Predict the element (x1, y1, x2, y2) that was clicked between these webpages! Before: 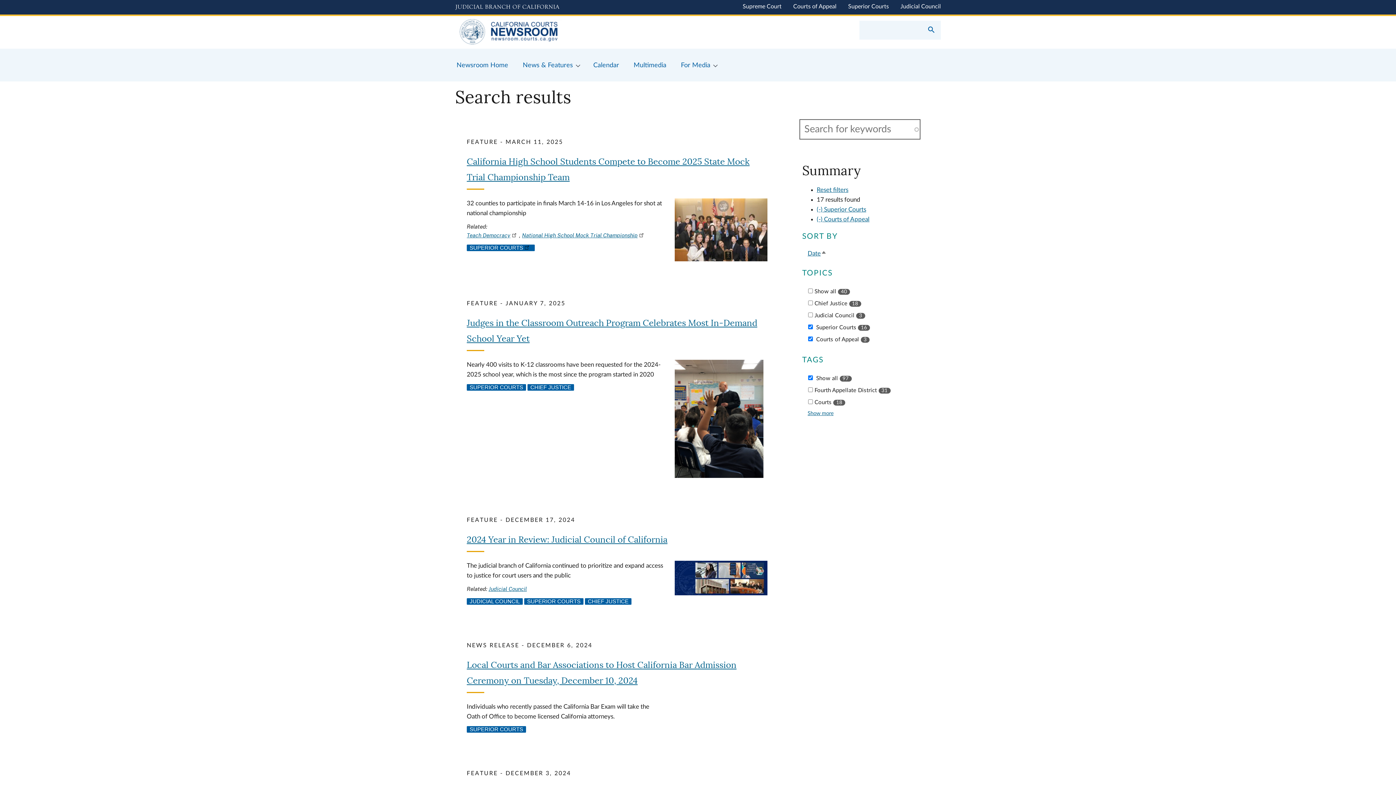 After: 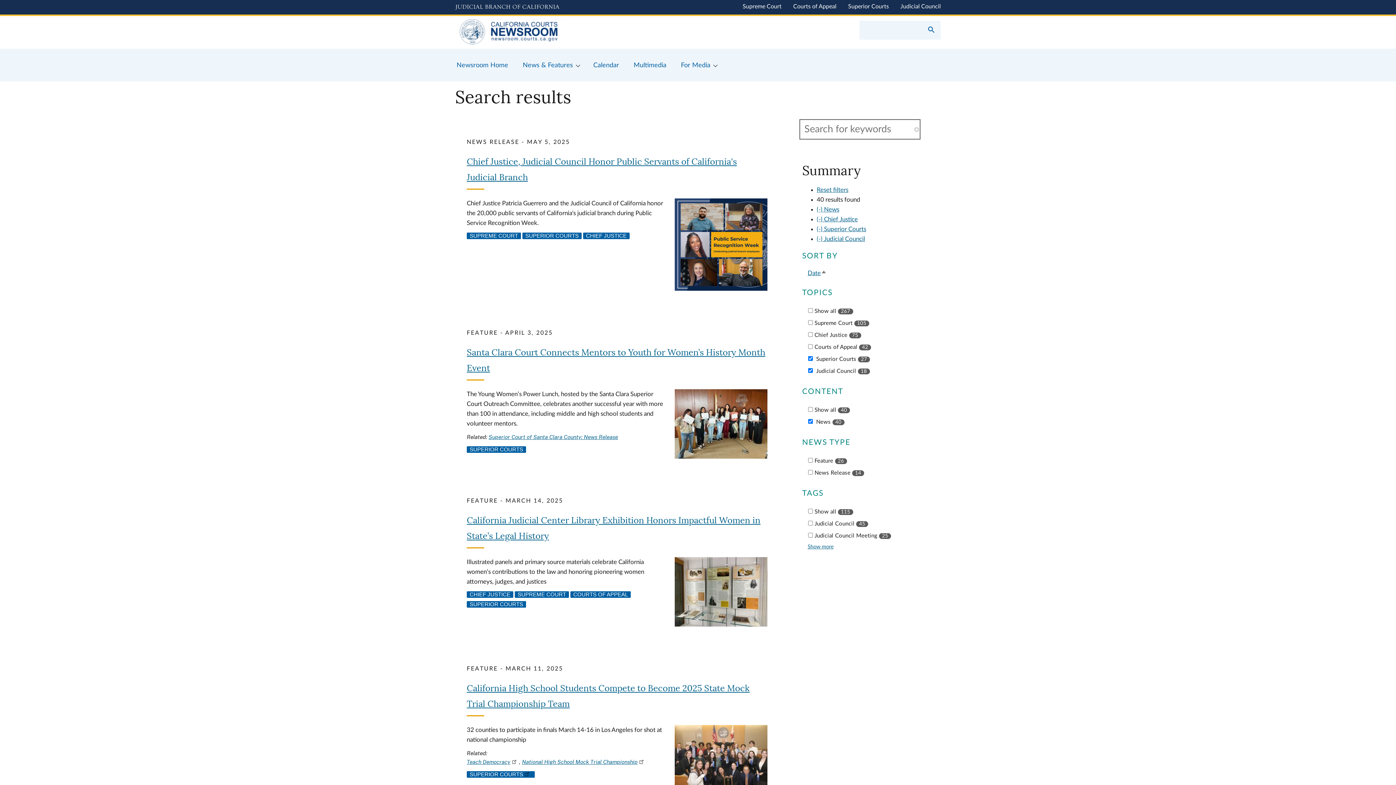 Action: label: SUPERIOR COURTS bbox: (466, 726, 526, 733)